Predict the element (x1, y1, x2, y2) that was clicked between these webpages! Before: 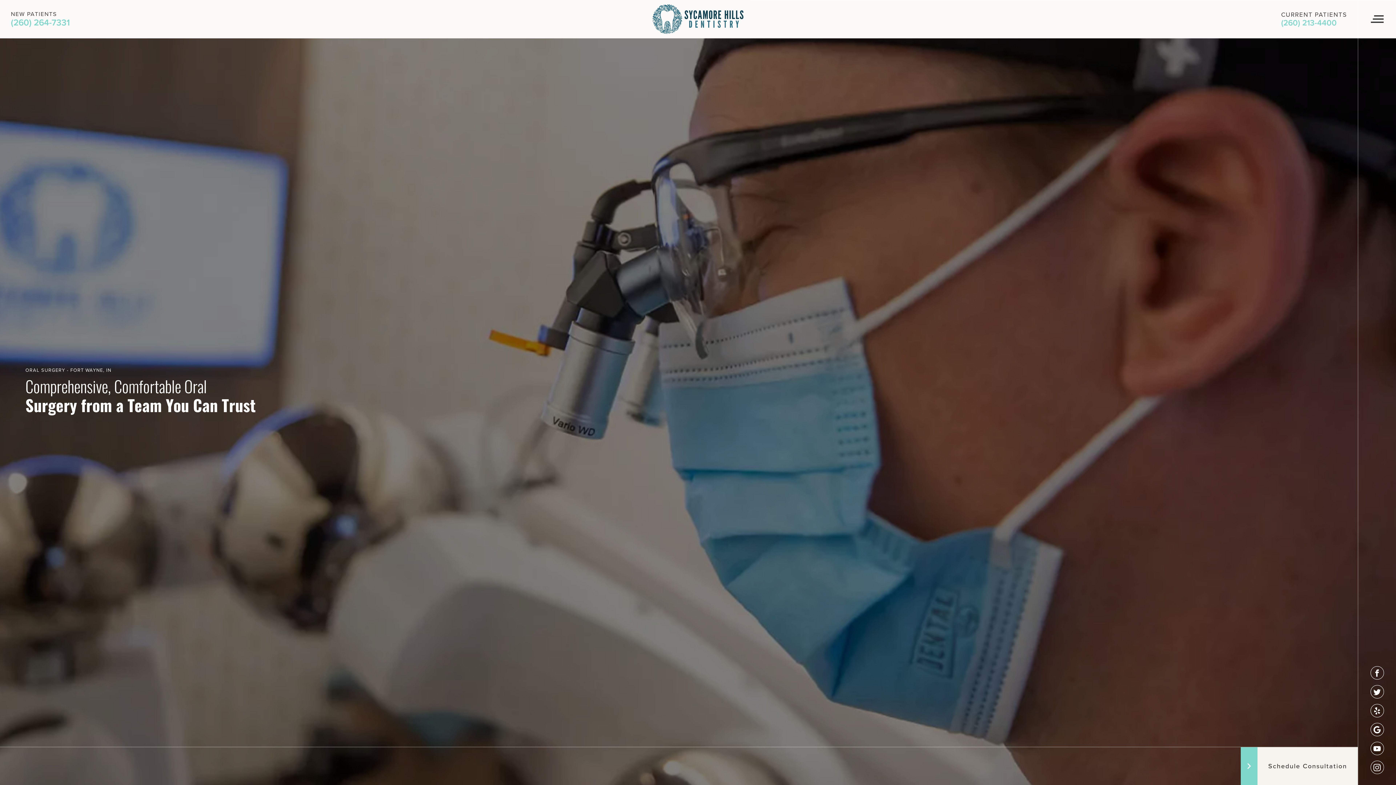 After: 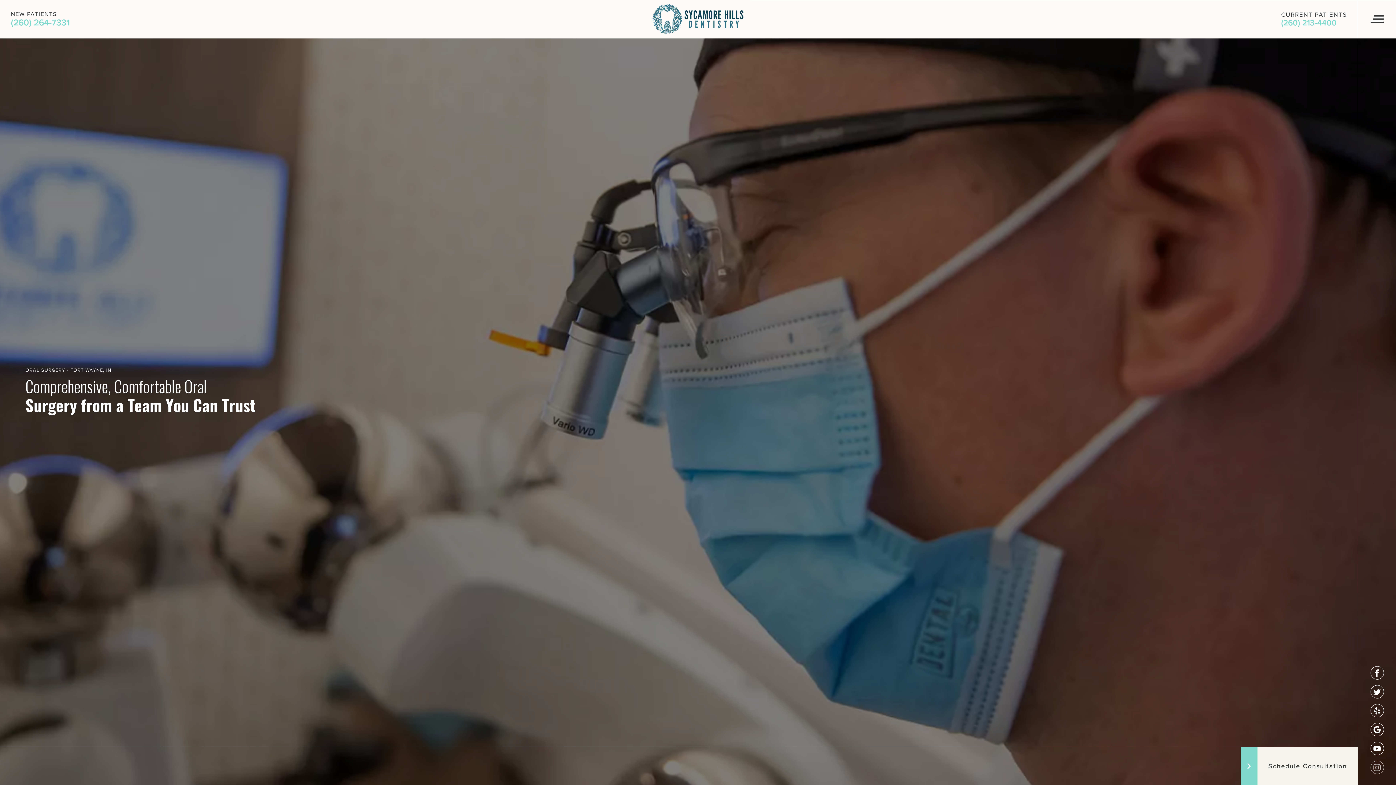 Action: label: instagram bbox: (1370, 761, 1384, 774)